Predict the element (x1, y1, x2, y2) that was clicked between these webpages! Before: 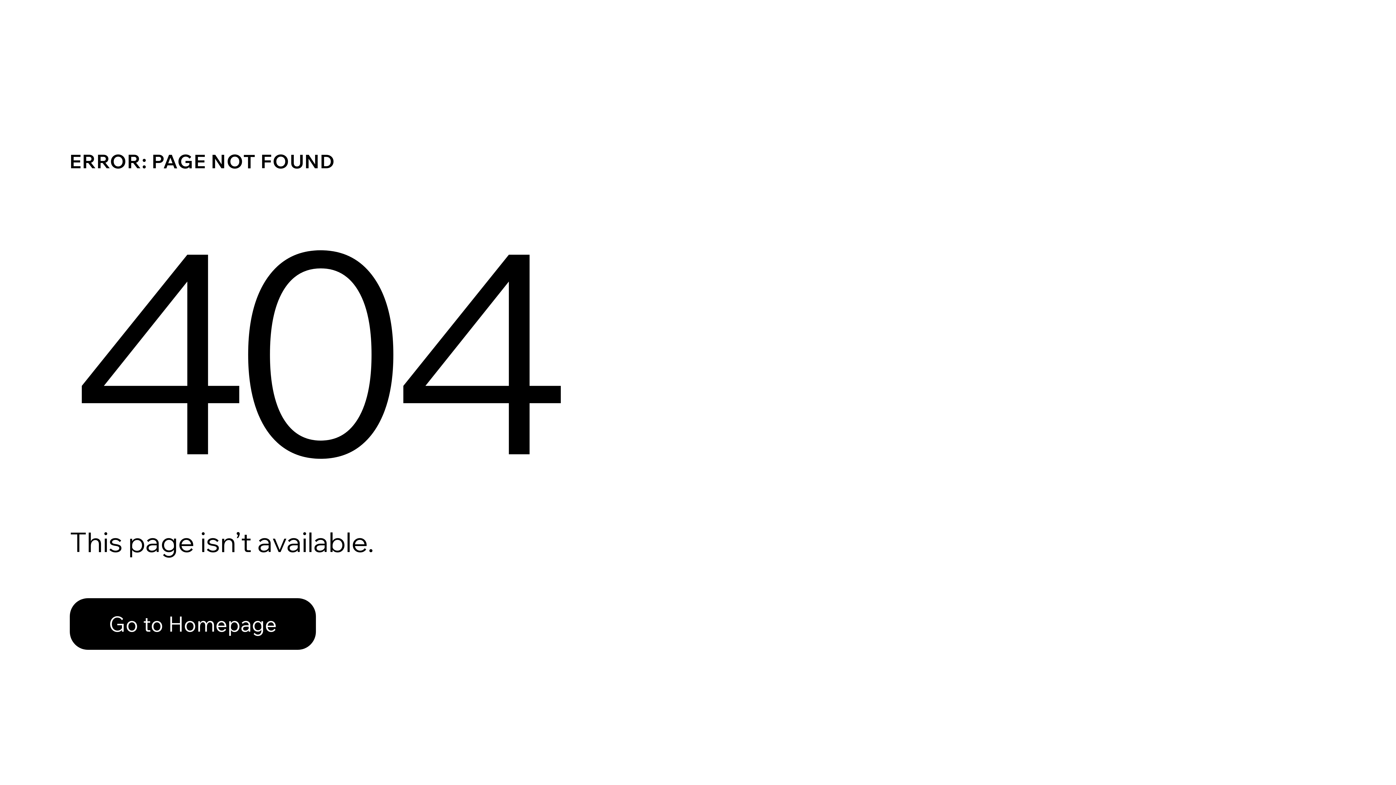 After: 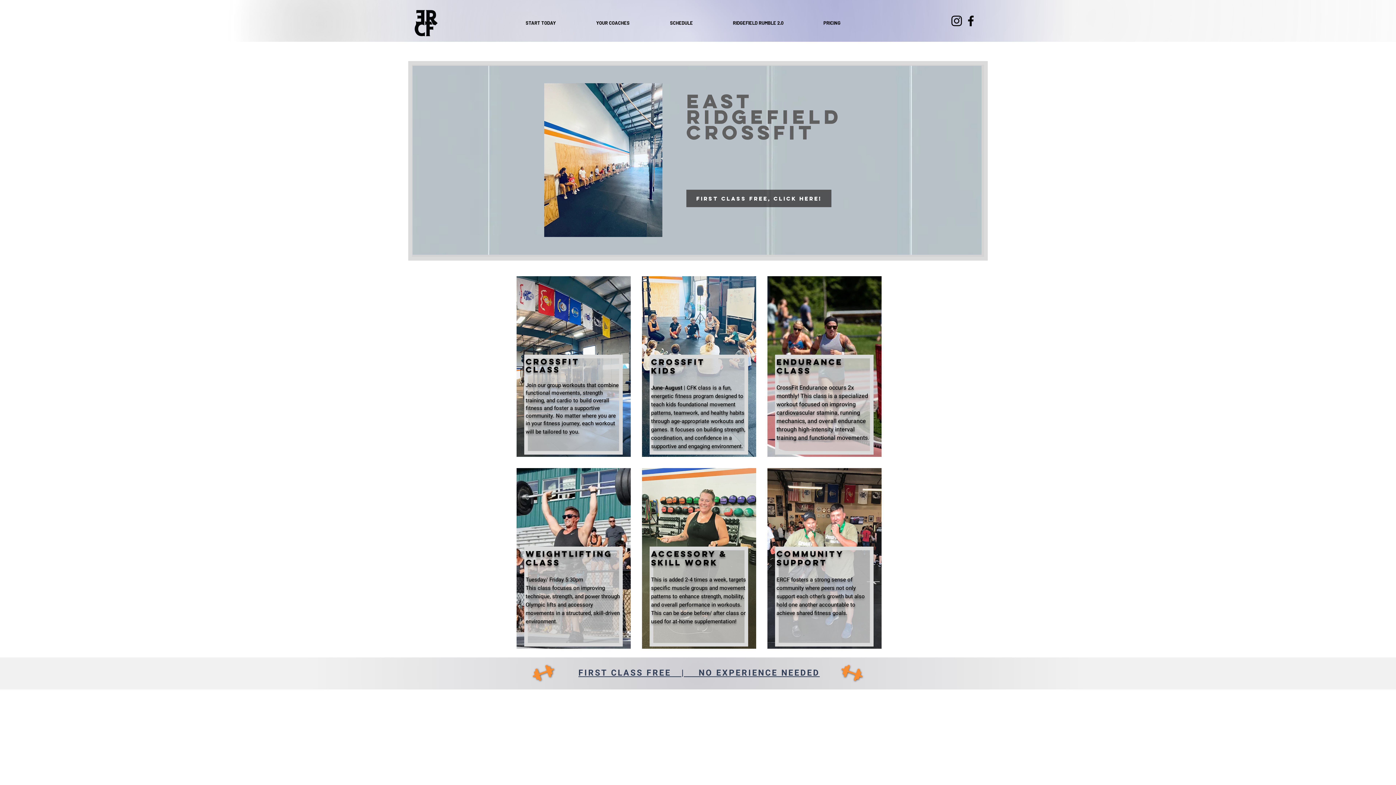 Action: bbox: (69, 582, 768, 659) label: Go to Homepage